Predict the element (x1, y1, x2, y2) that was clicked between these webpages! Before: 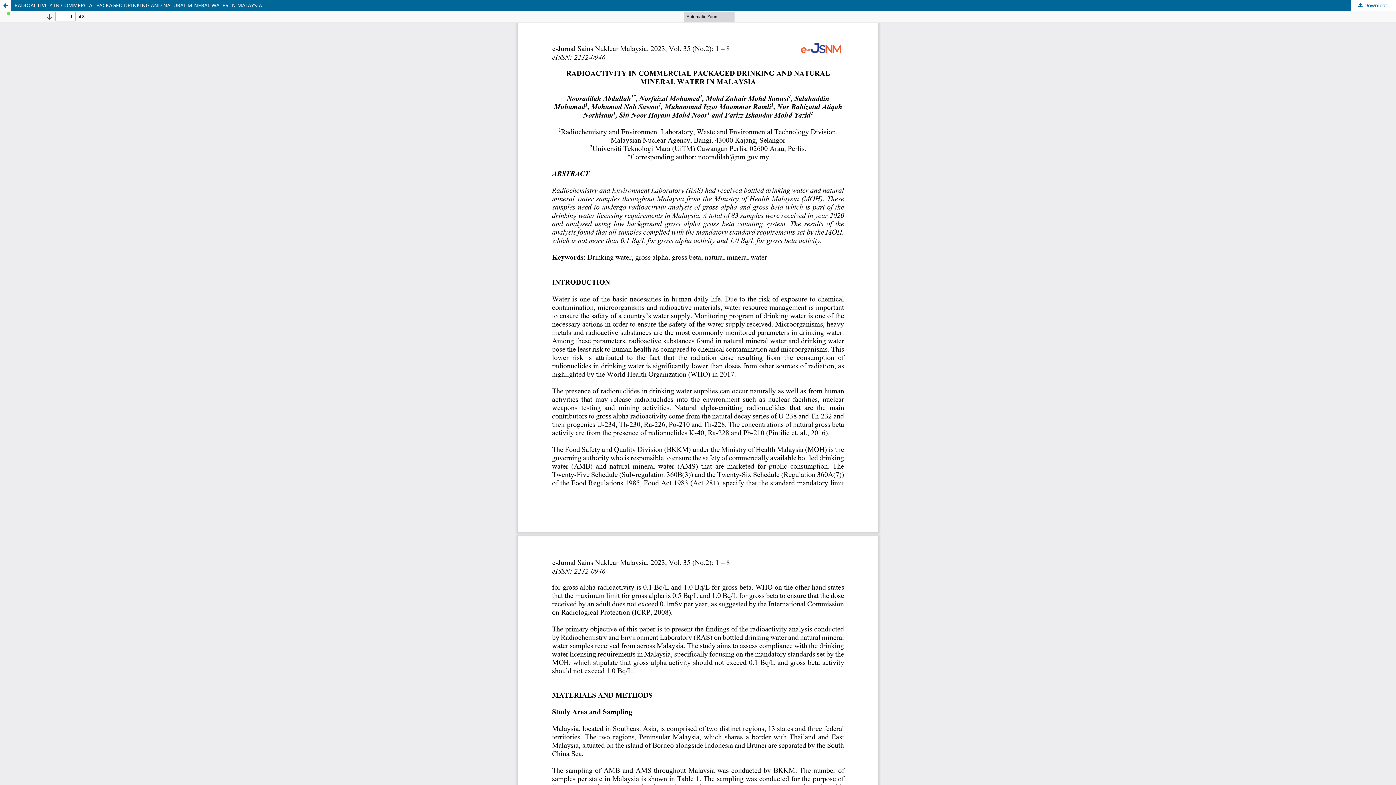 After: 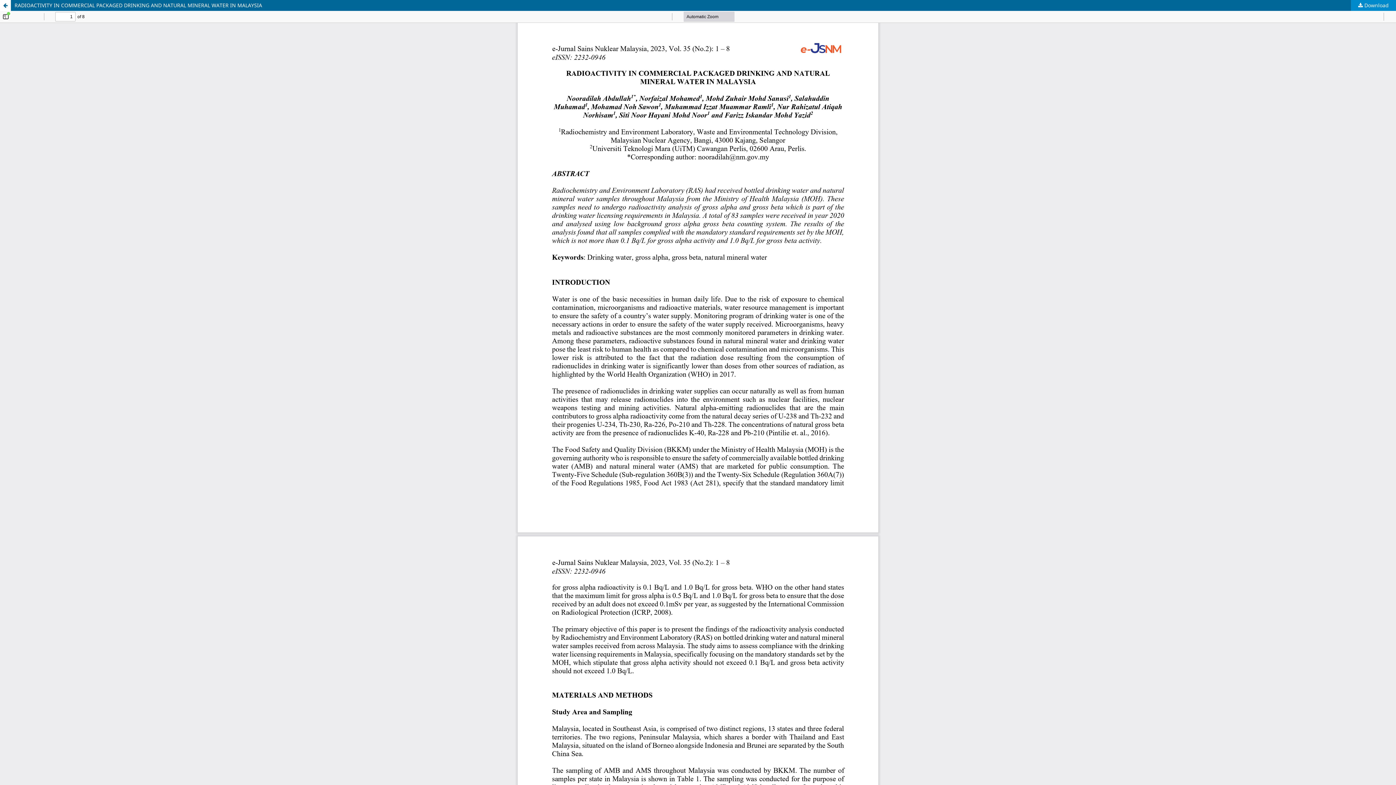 Action: label:  Download bbox: (1351, 0, 1396, 10)